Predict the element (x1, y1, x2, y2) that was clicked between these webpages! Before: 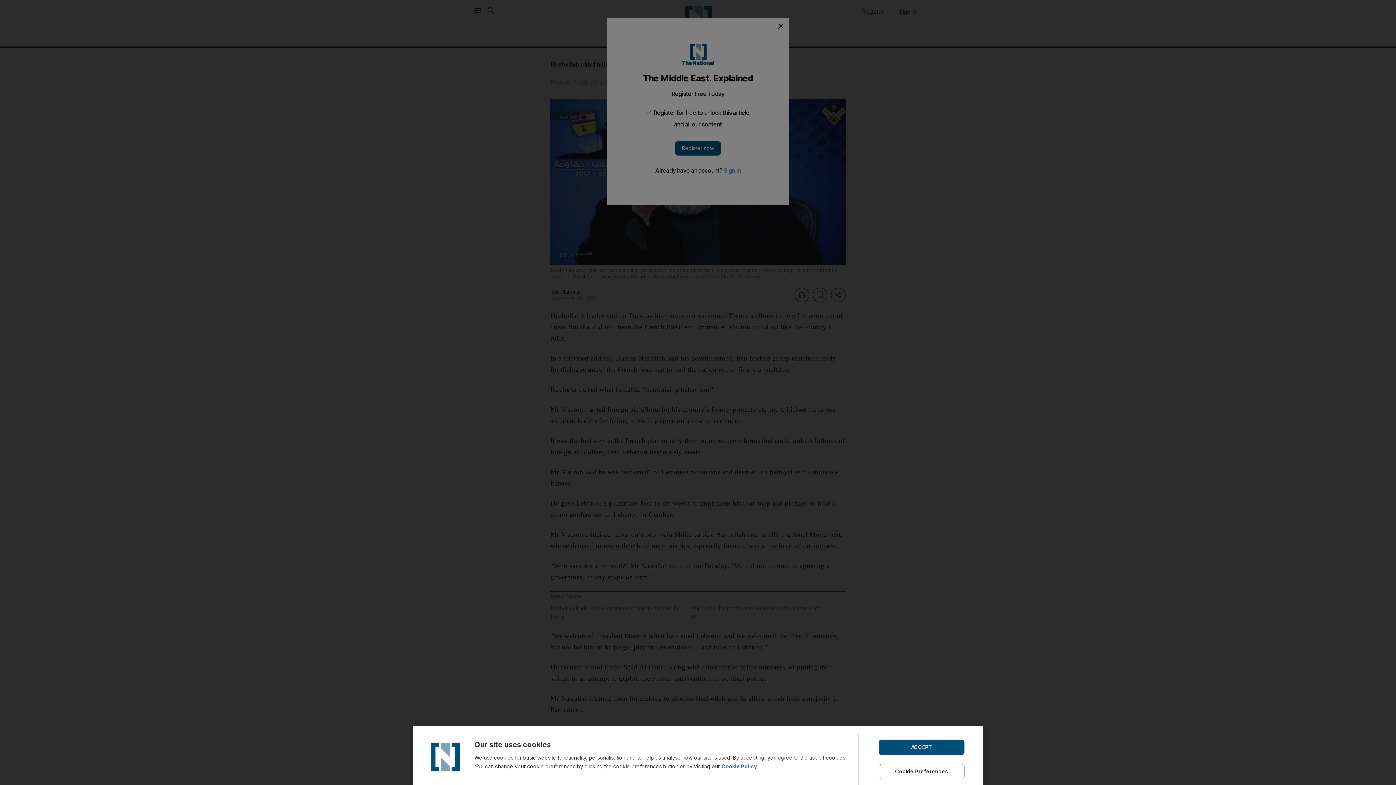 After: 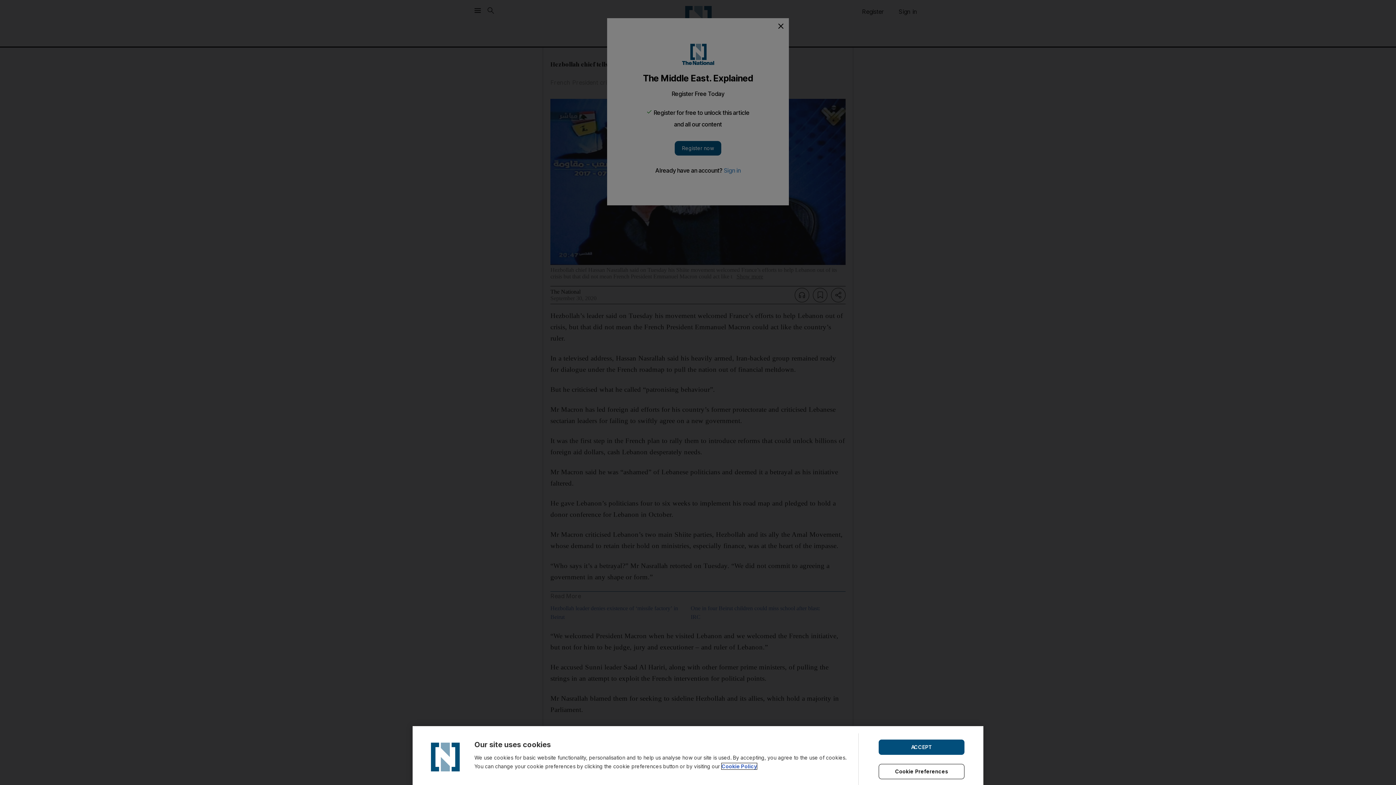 Action: bbox: (721, 763, 757, 769) label: Cookie Policy